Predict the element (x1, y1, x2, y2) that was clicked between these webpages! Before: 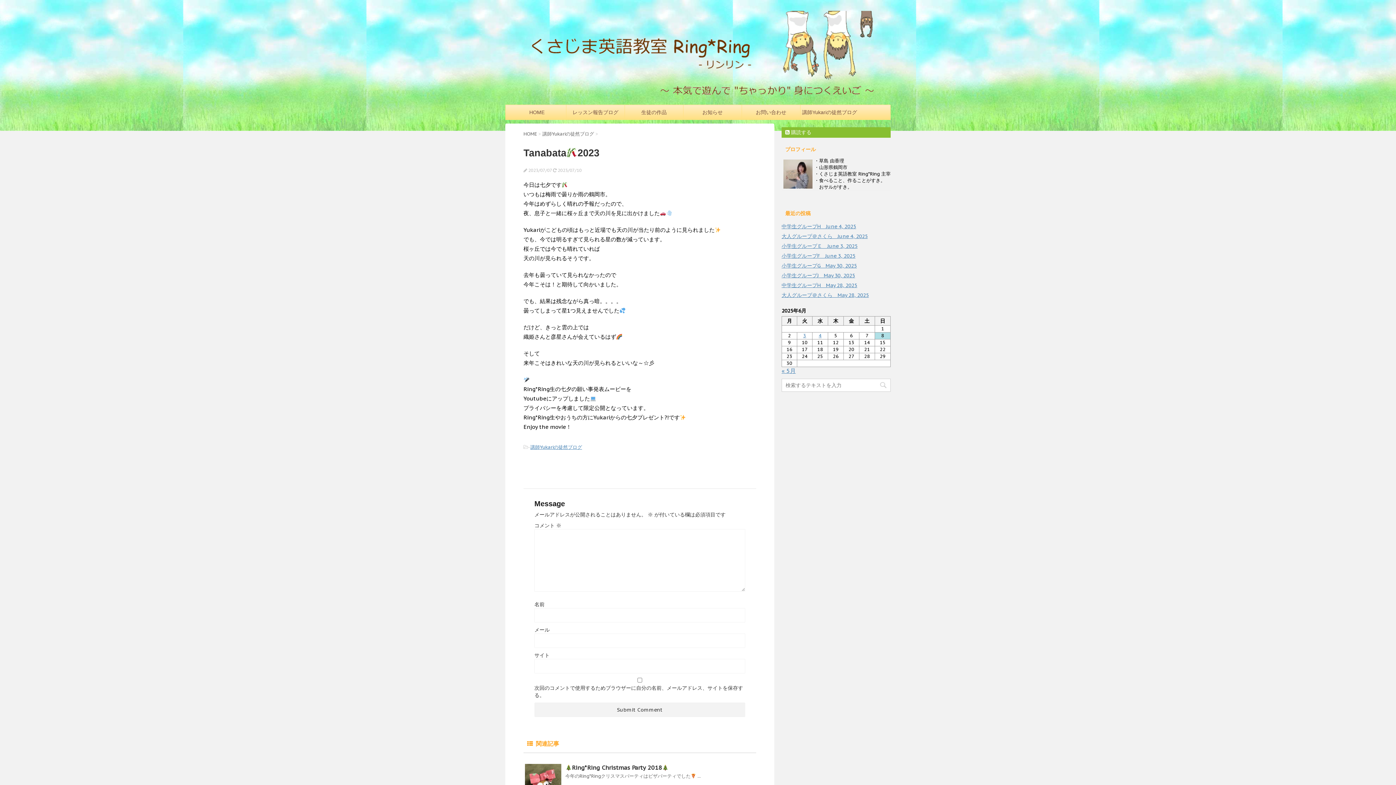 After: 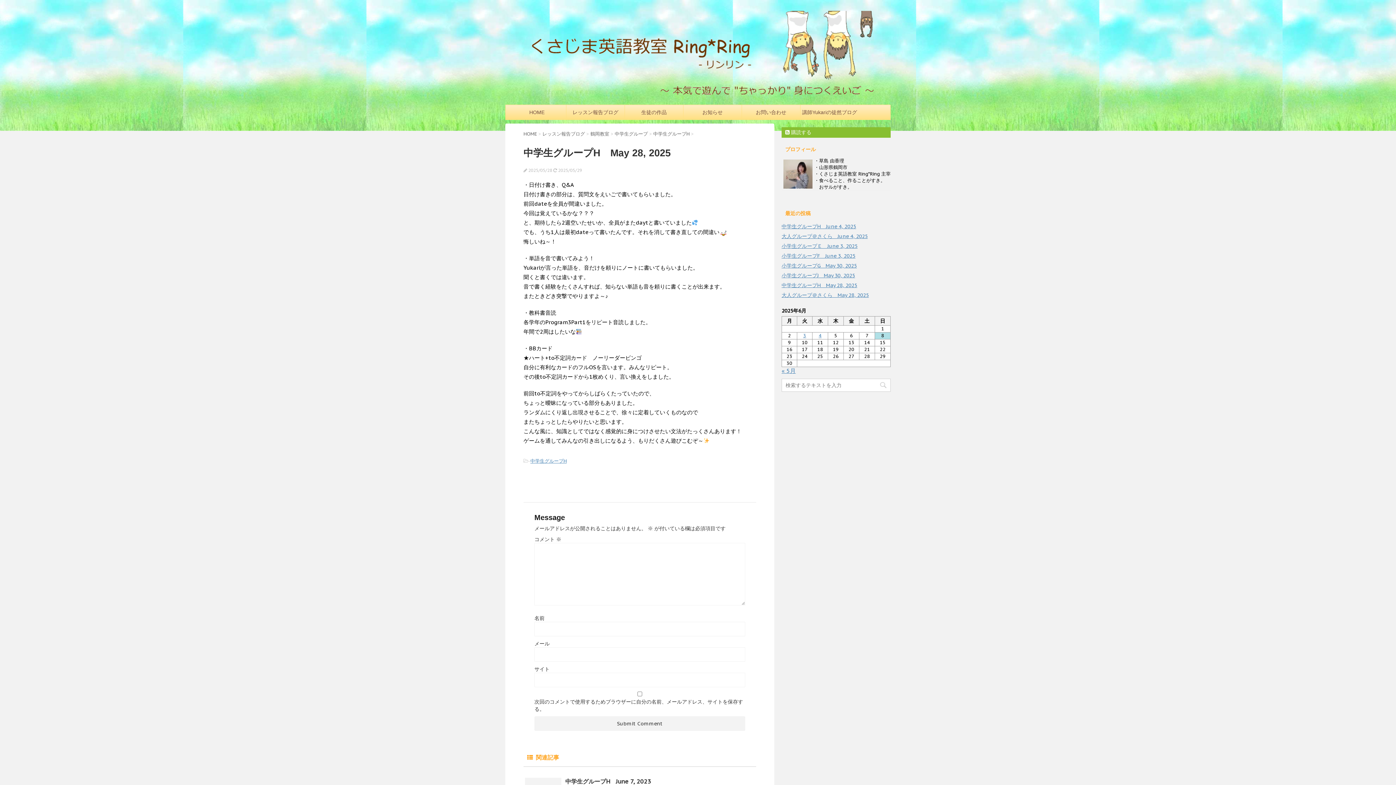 Action: bbox: (781, 282, 857, 288) label: 中学生グループH　May 28, 2025